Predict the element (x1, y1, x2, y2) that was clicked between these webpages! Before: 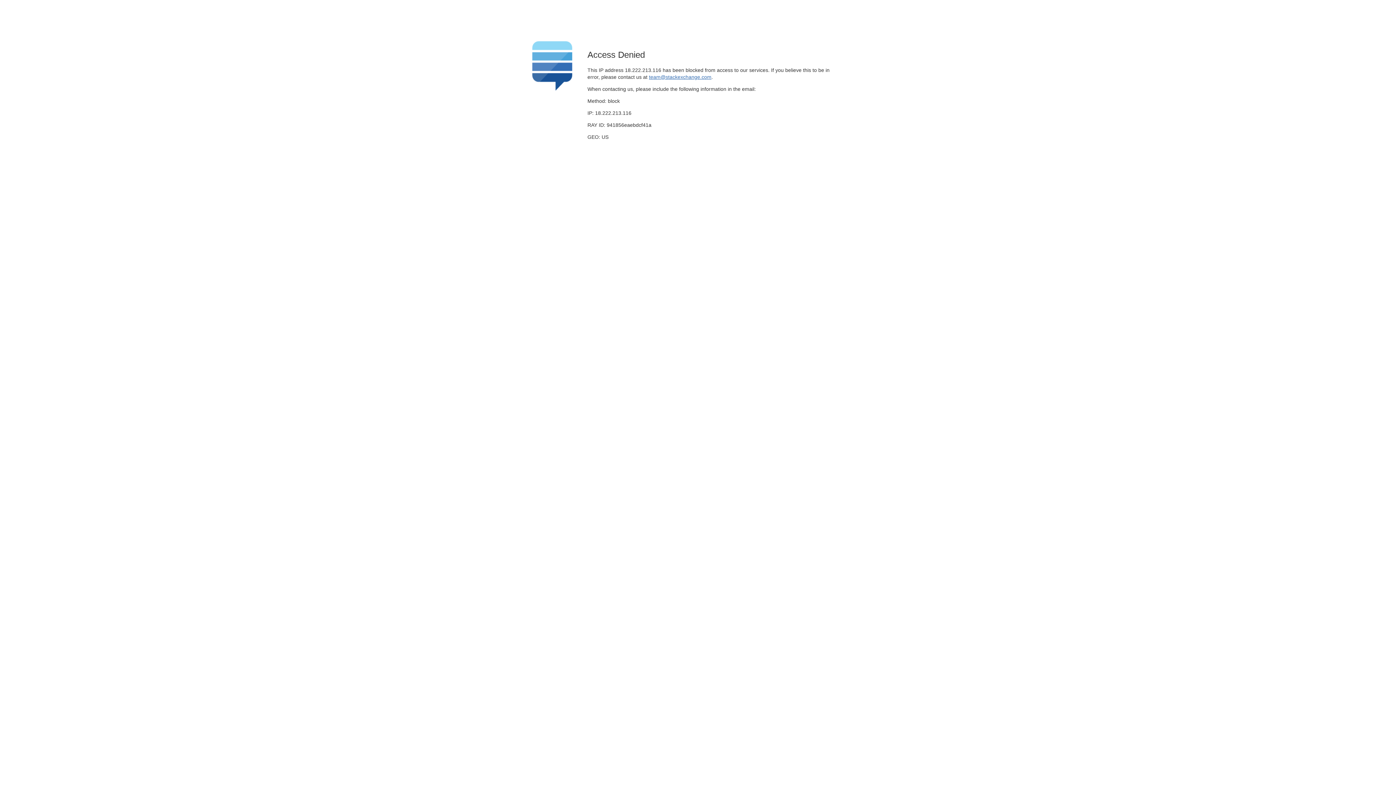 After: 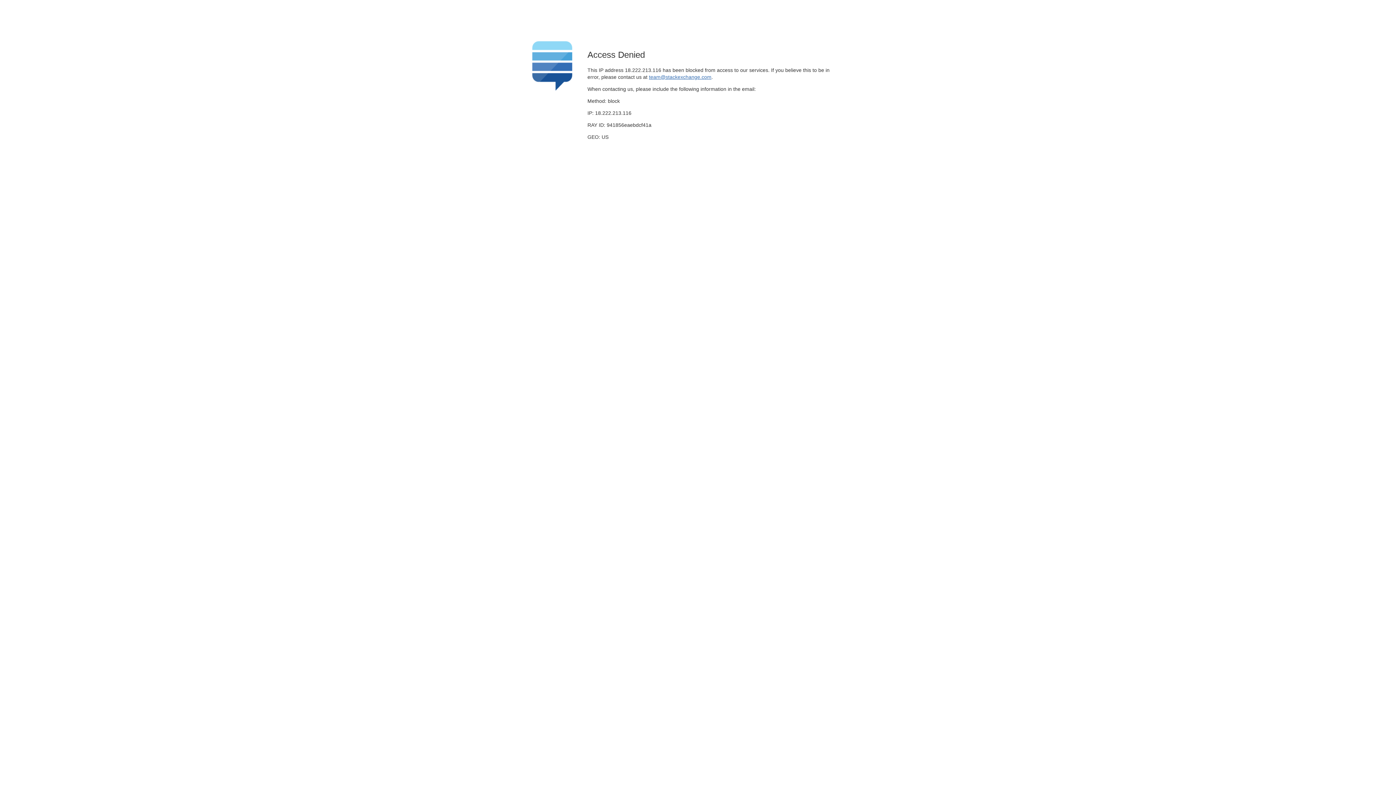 Action: label: team@stackexchange.com bbox: (649, 74, 711, 79)